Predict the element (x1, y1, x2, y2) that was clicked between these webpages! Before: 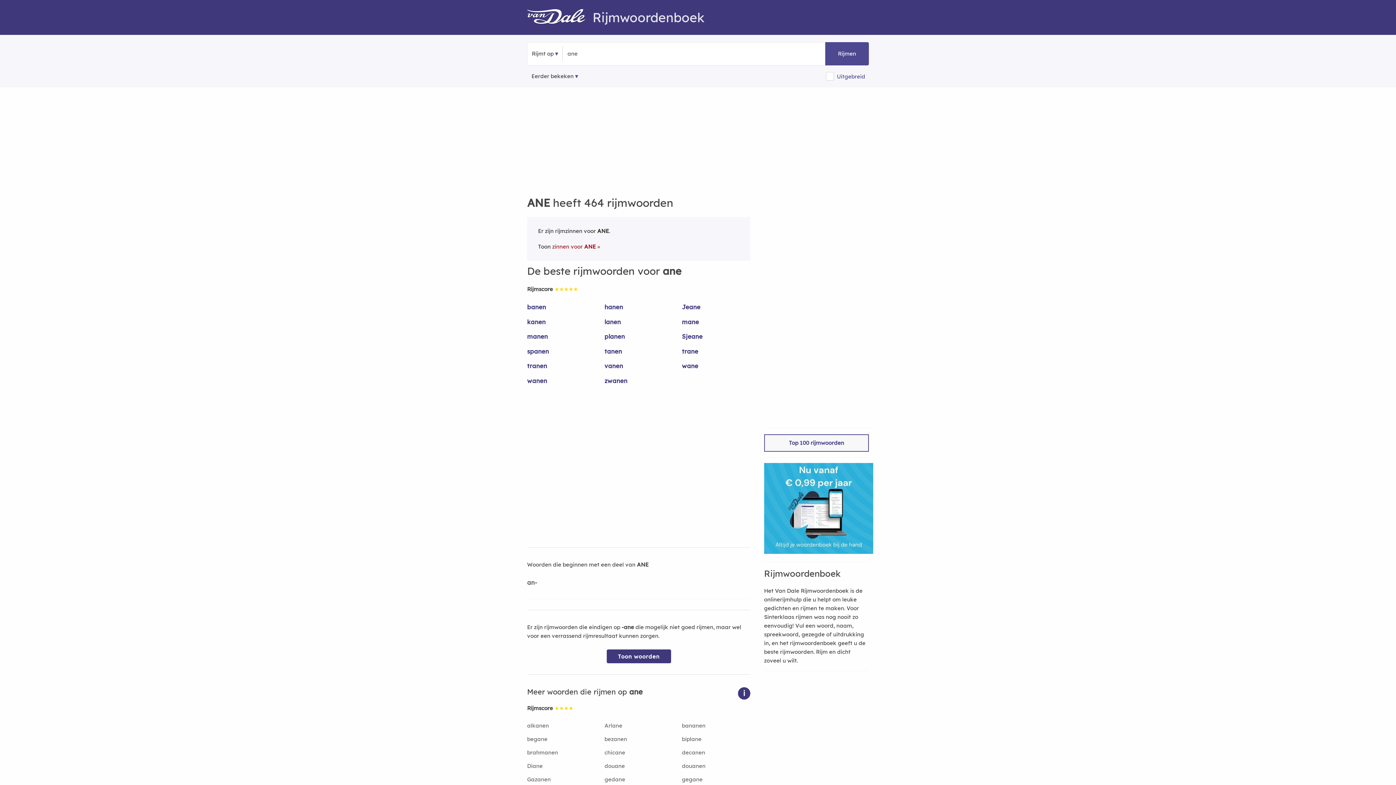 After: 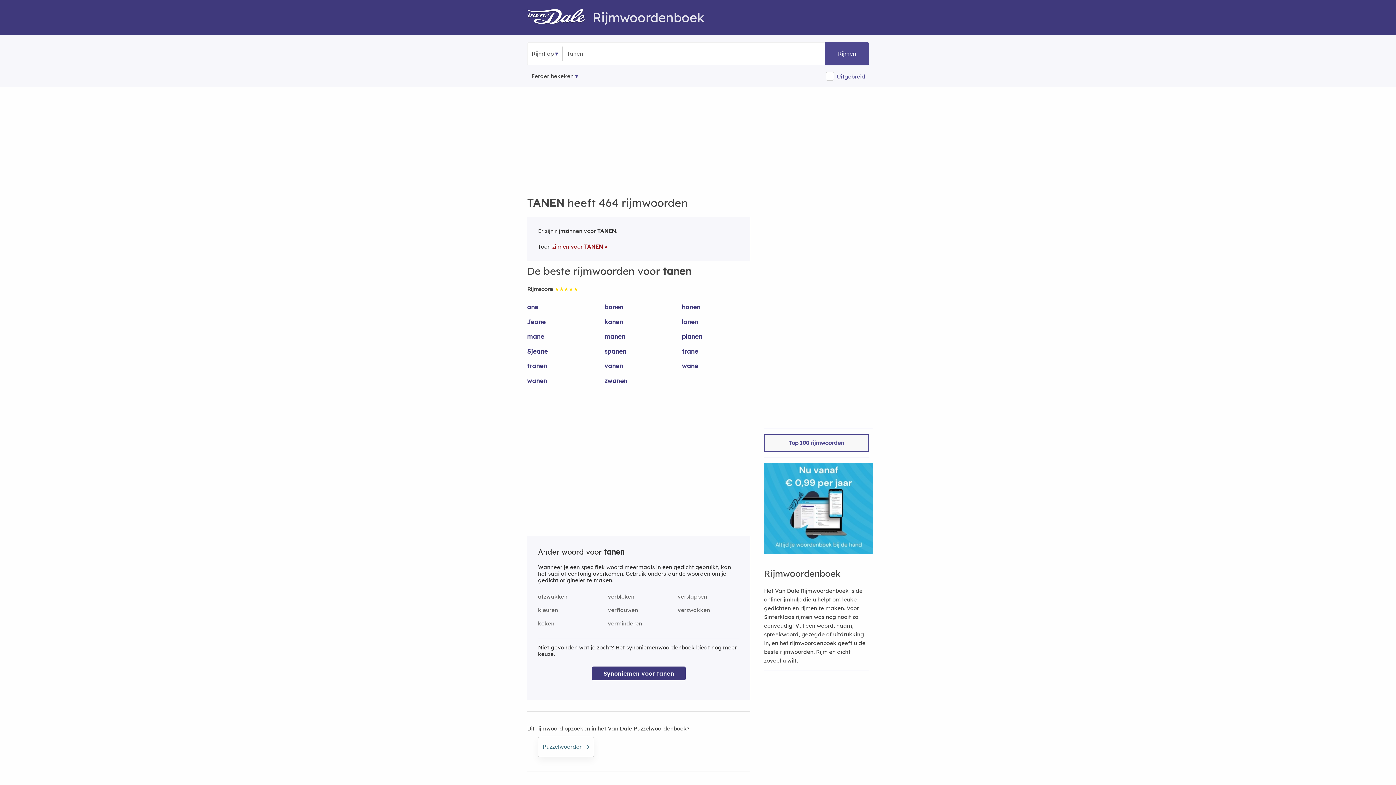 Action: label: tanen bbox: (604, 347, 673, 361)